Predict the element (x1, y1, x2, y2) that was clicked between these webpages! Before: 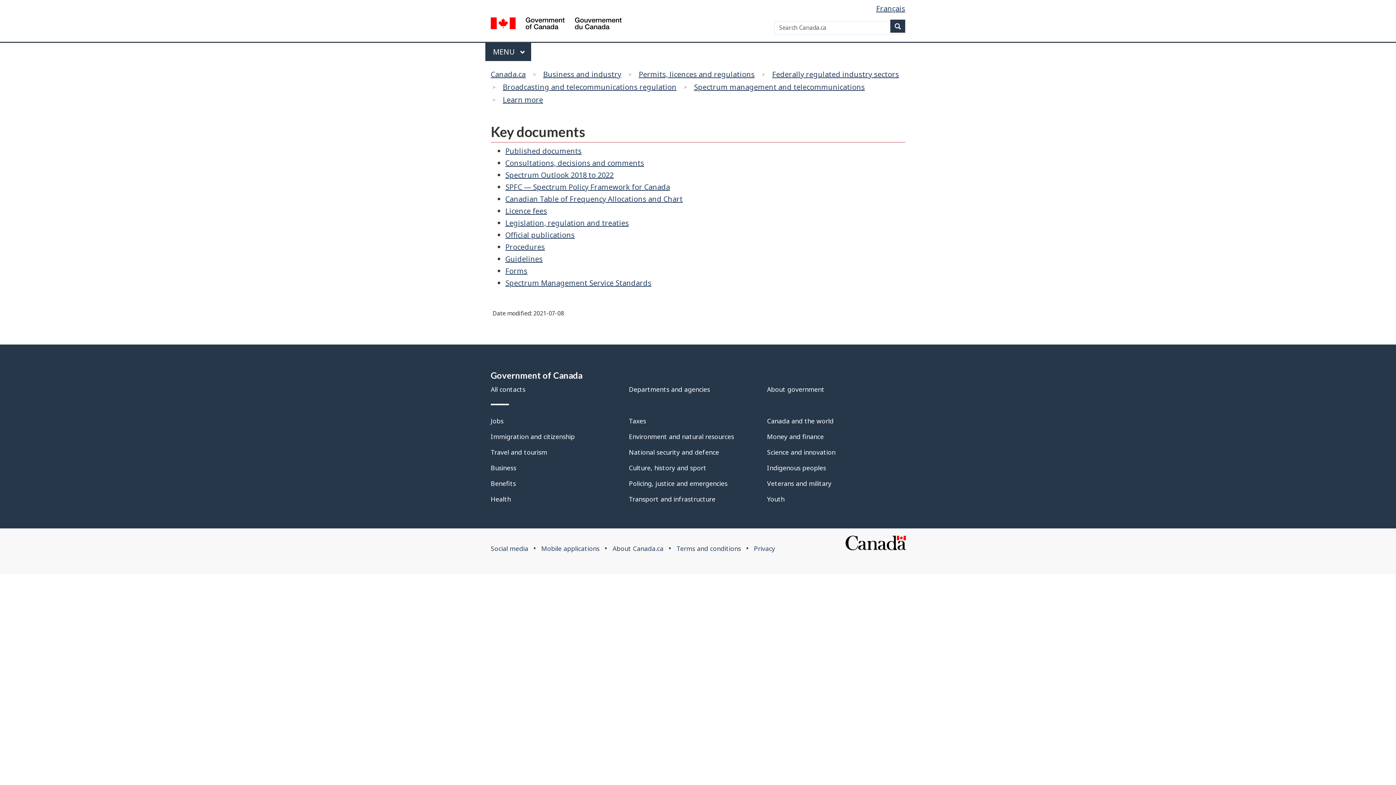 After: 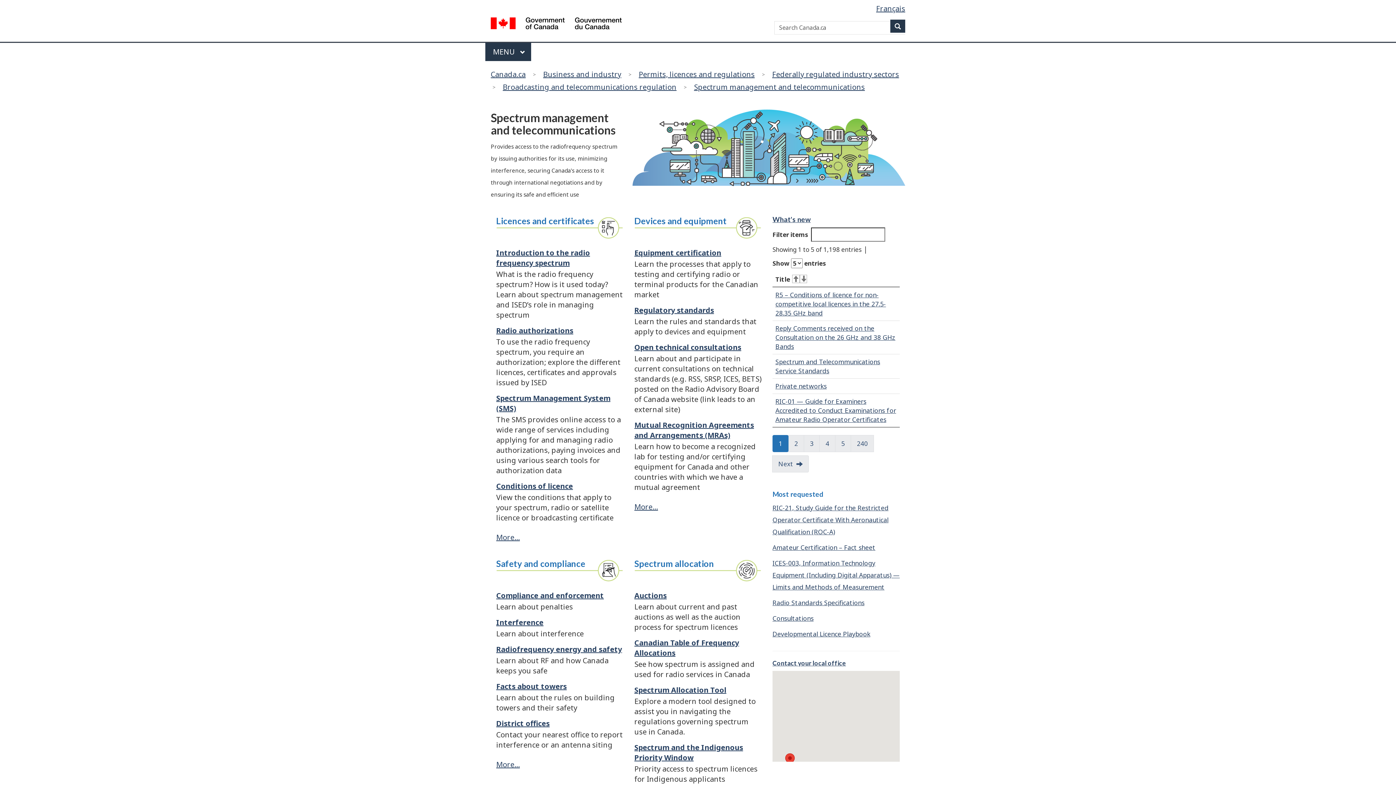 Action: bbox: (690, 80, 868, 93) label: Spectrum management and telecommunications